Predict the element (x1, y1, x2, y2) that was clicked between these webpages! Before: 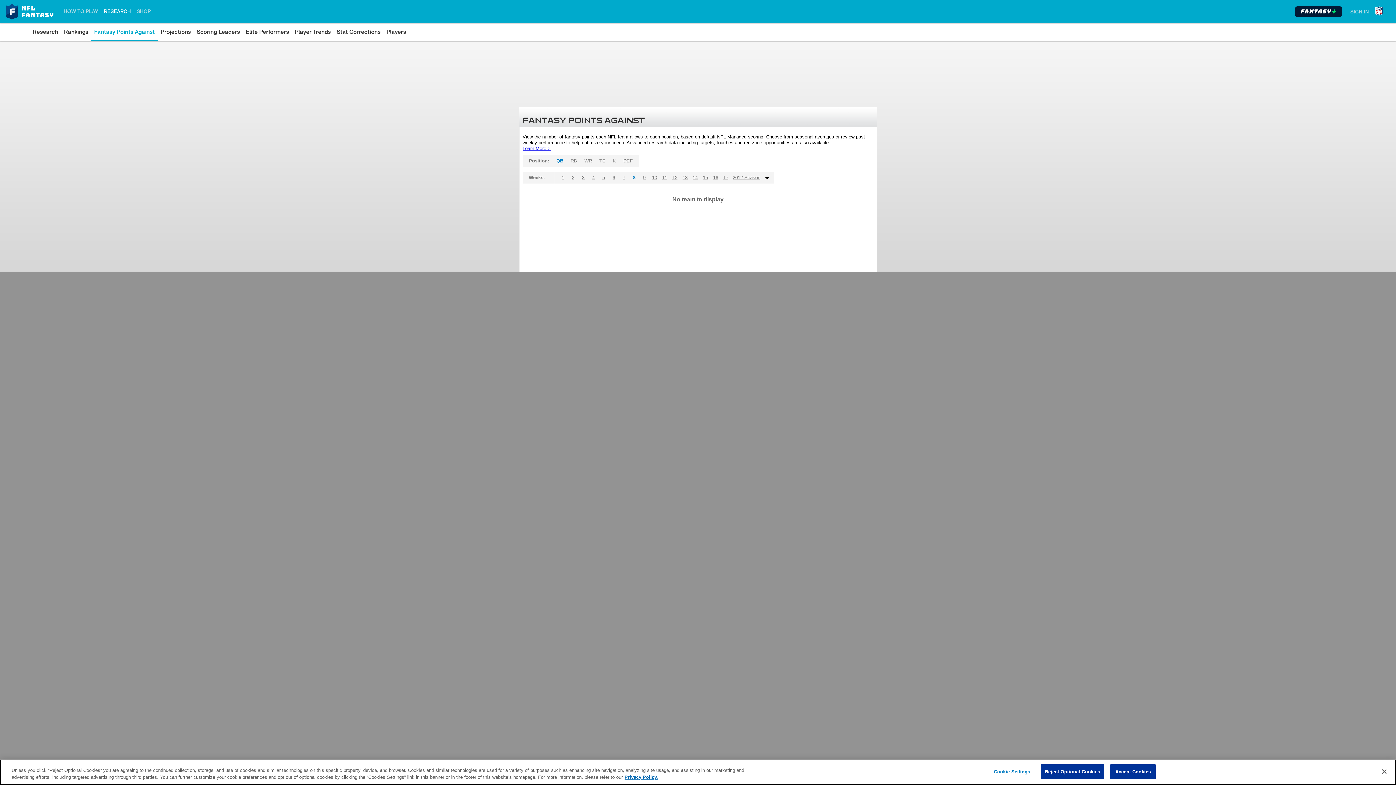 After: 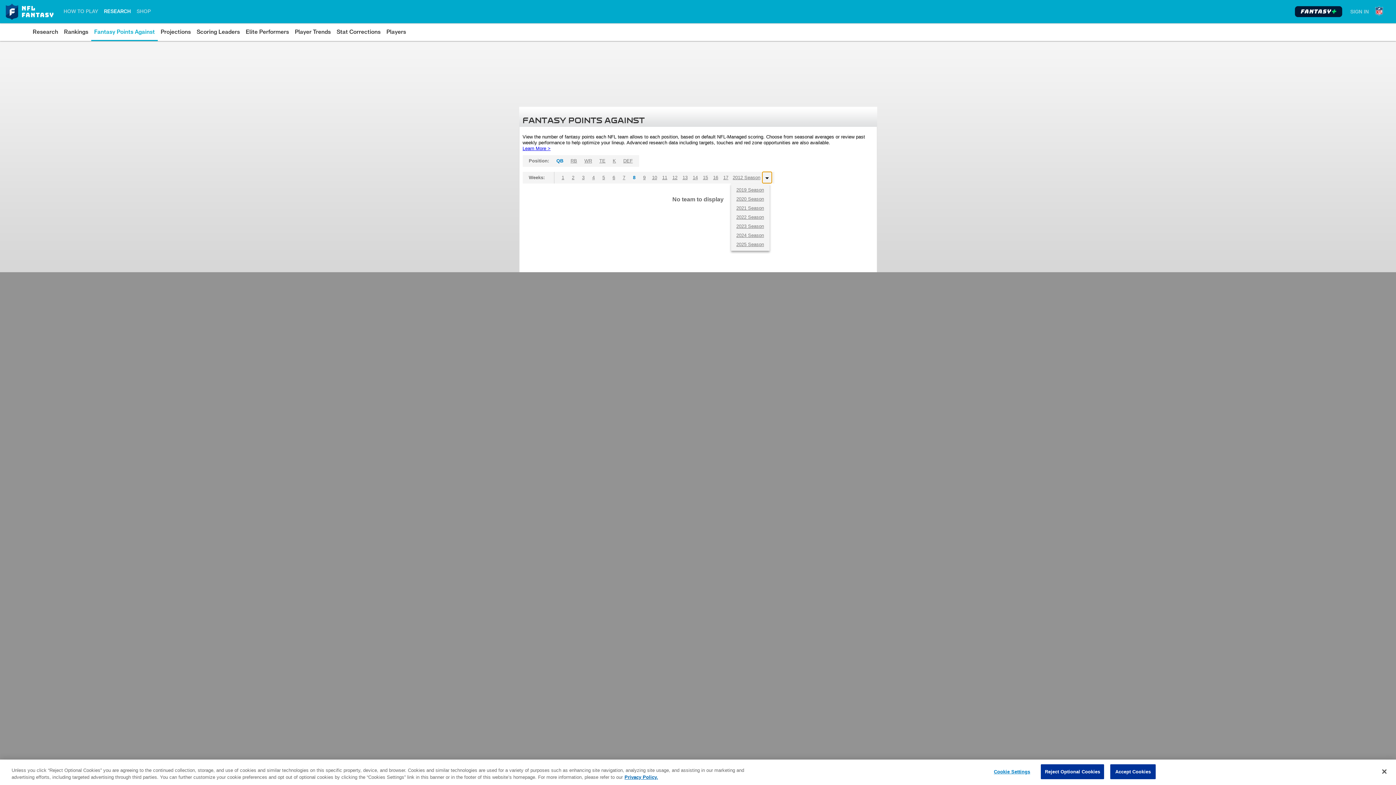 Action: bbox: (762, 172, 771, 183) label: Seasons